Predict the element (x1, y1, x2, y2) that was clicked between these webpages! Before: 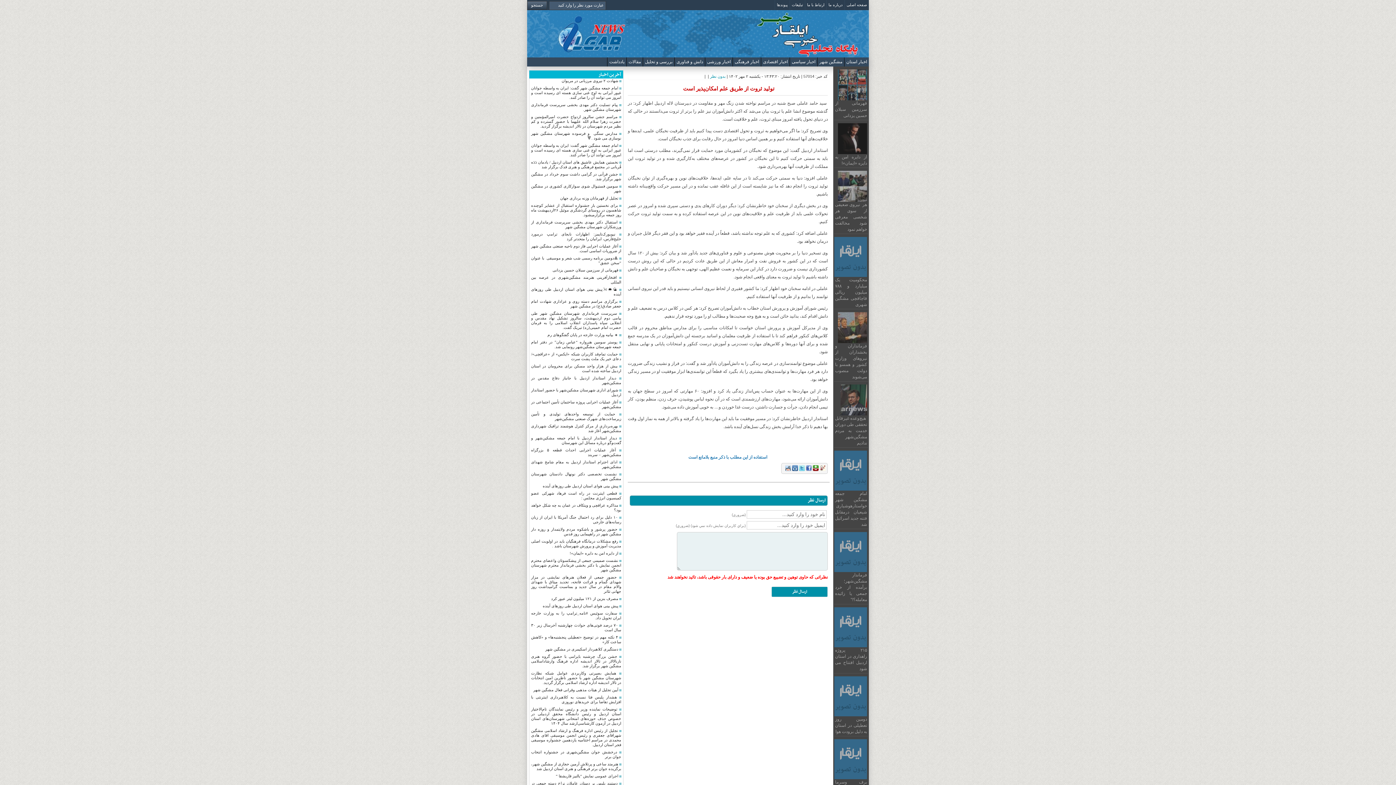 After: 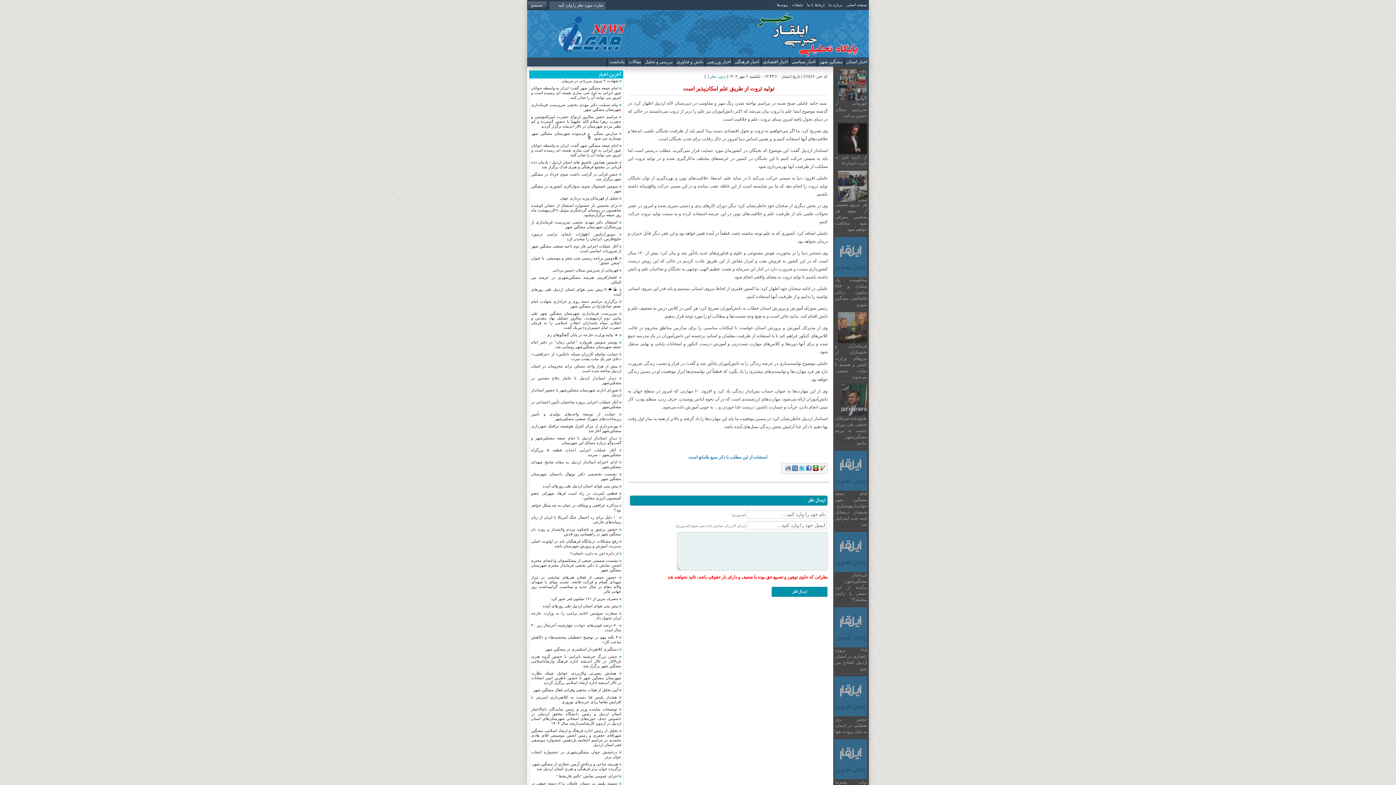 Action: label:   bbox: (812, 467, 818, 472)